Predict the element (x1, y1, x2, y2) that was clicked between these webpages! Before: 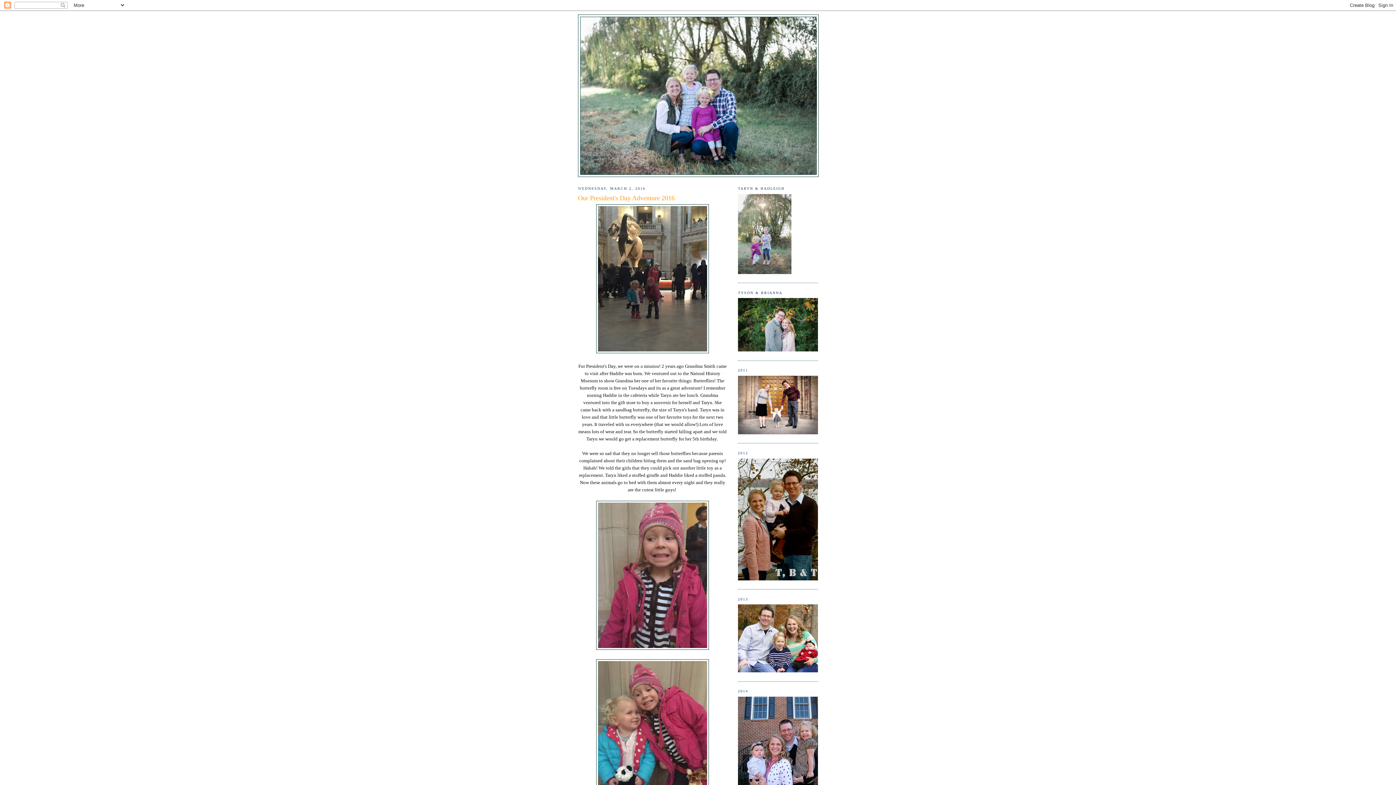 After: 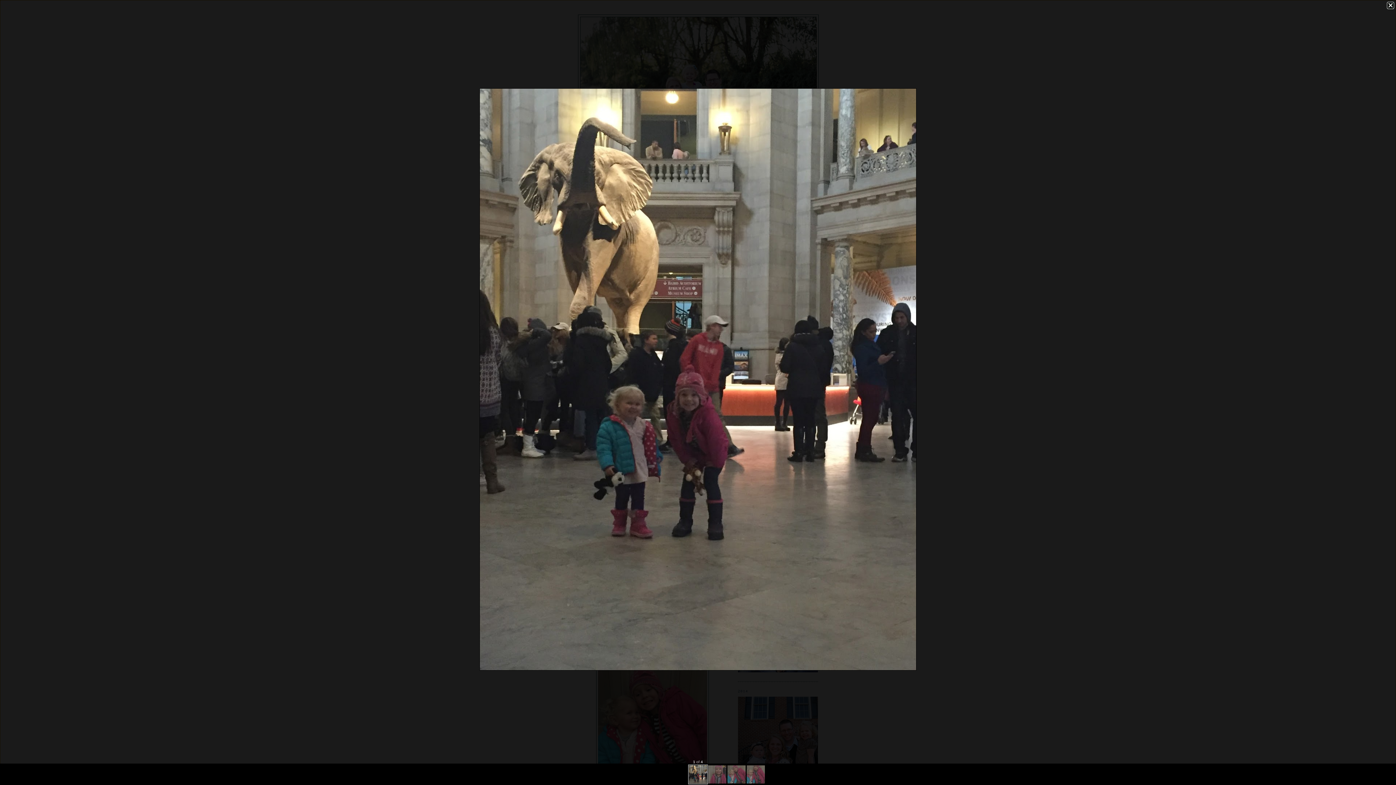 Action: bbox: (596, 348, 709, 354)